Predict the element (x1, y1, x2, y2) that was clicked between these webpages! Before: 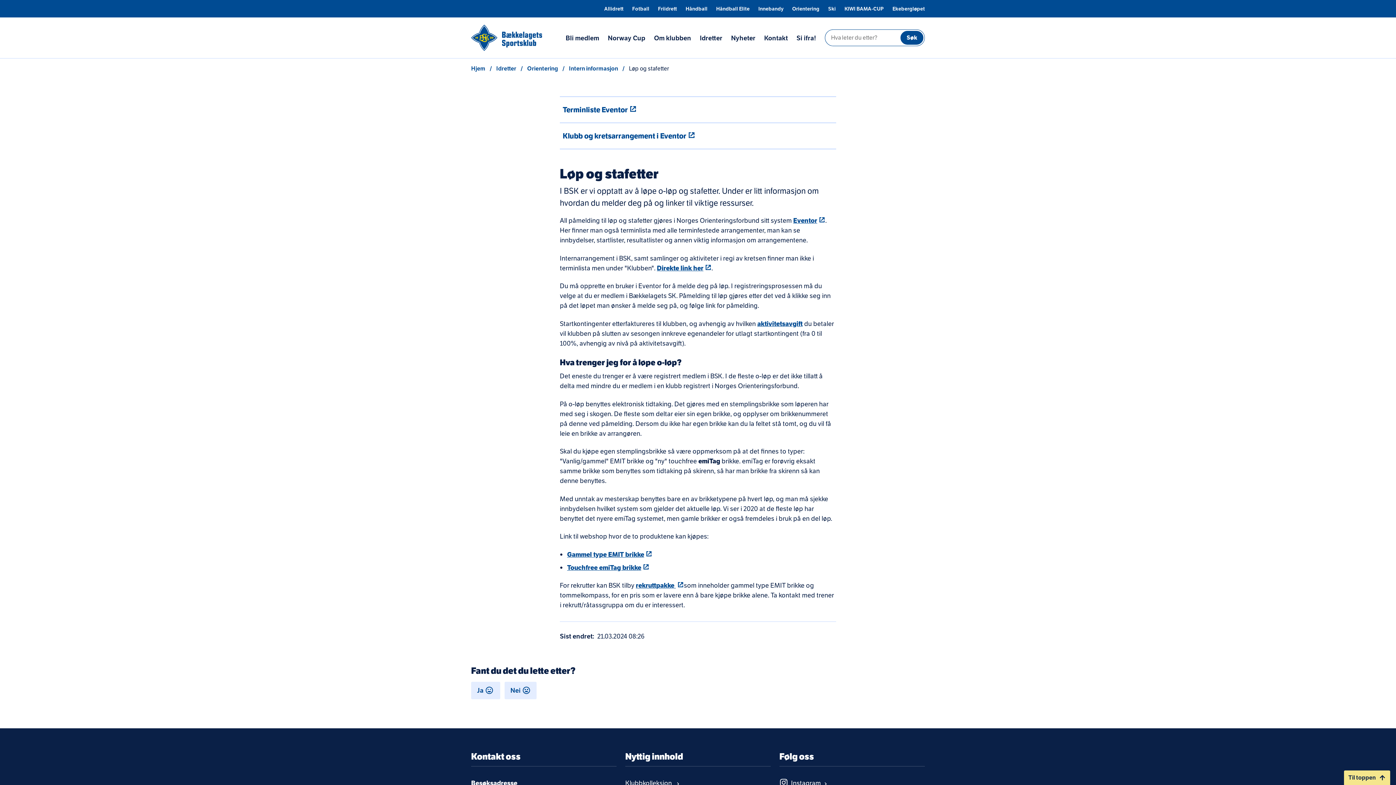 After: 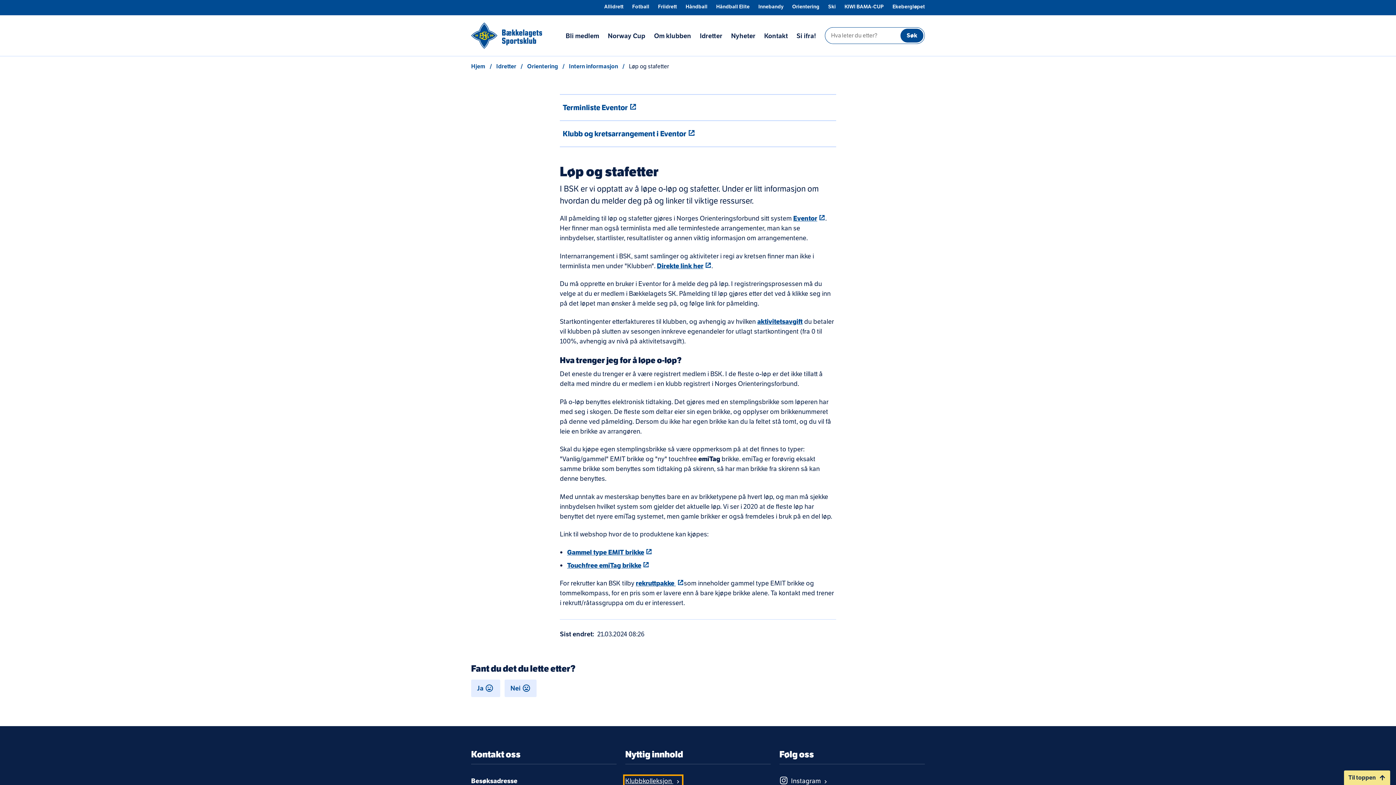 Action: label: Klubbkolleksjon  bbox: (625, 779, 681, 787)